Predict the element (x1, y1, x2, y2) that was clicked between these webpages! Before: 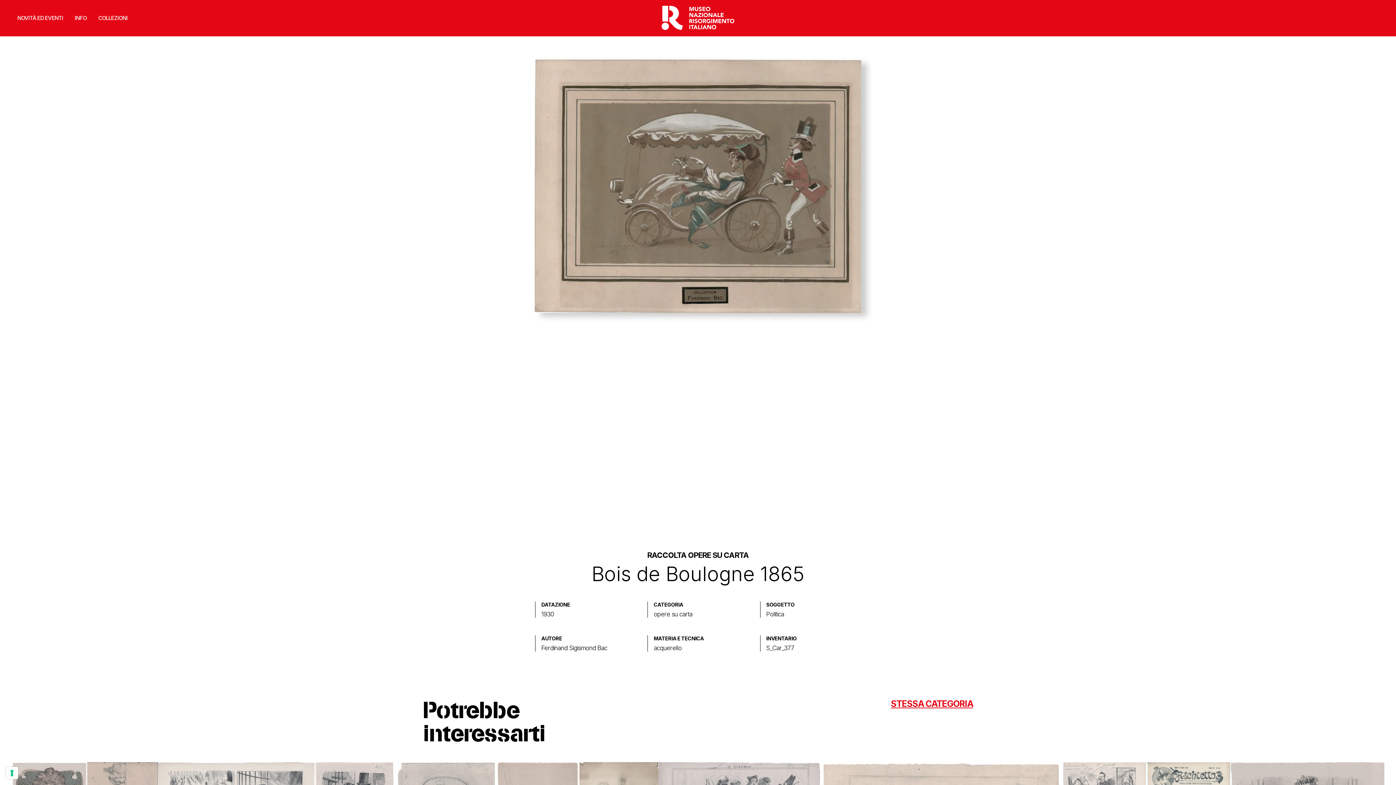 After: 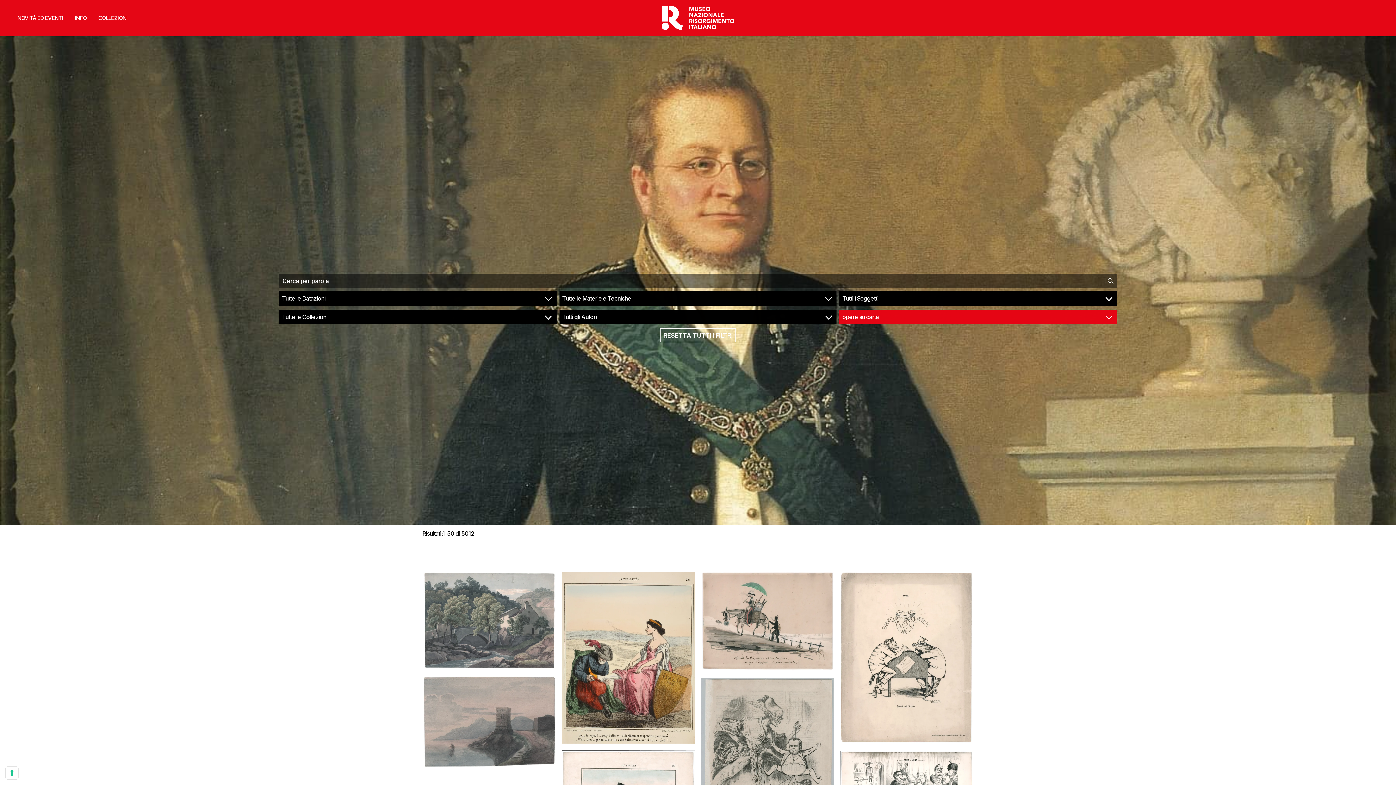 Action: bbox: (653, 610, 748, 618) label: opere su carta